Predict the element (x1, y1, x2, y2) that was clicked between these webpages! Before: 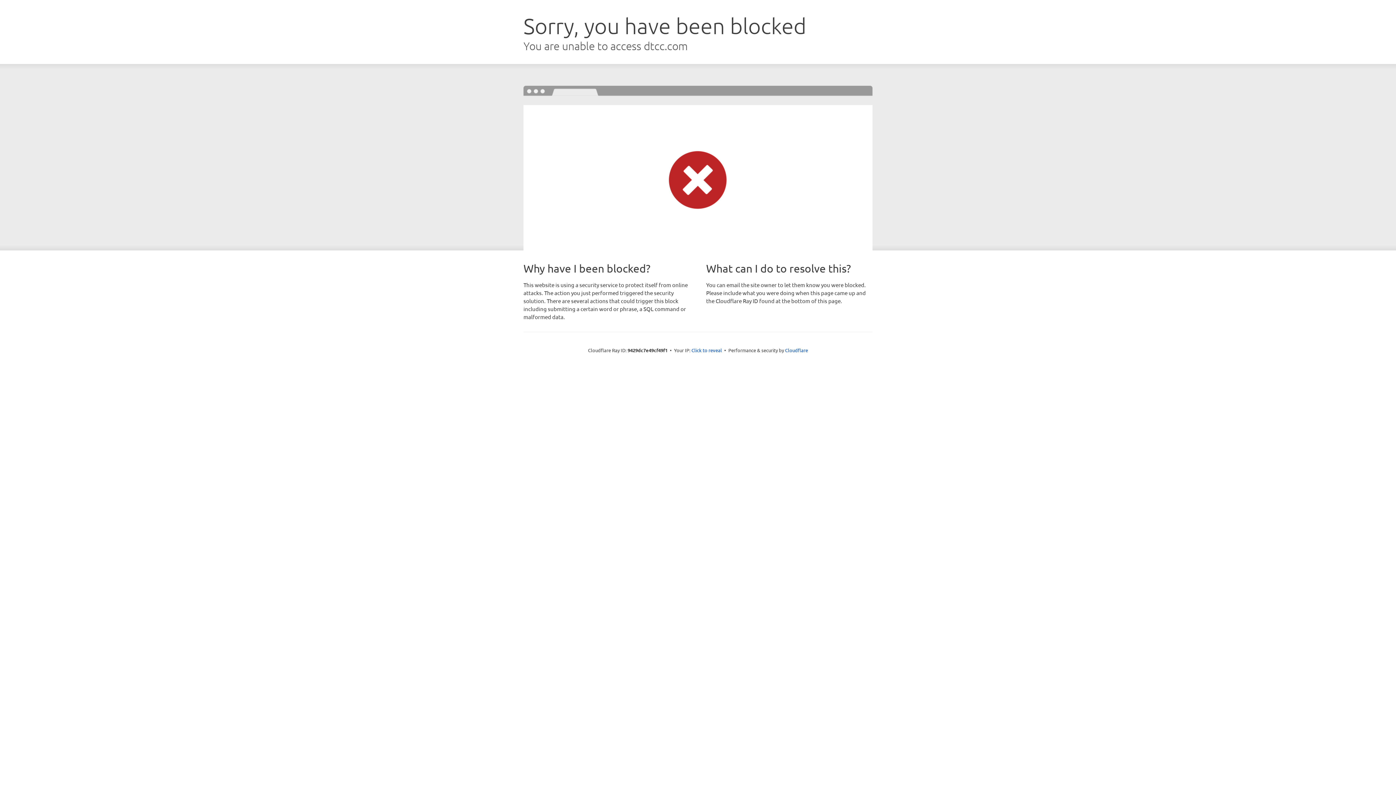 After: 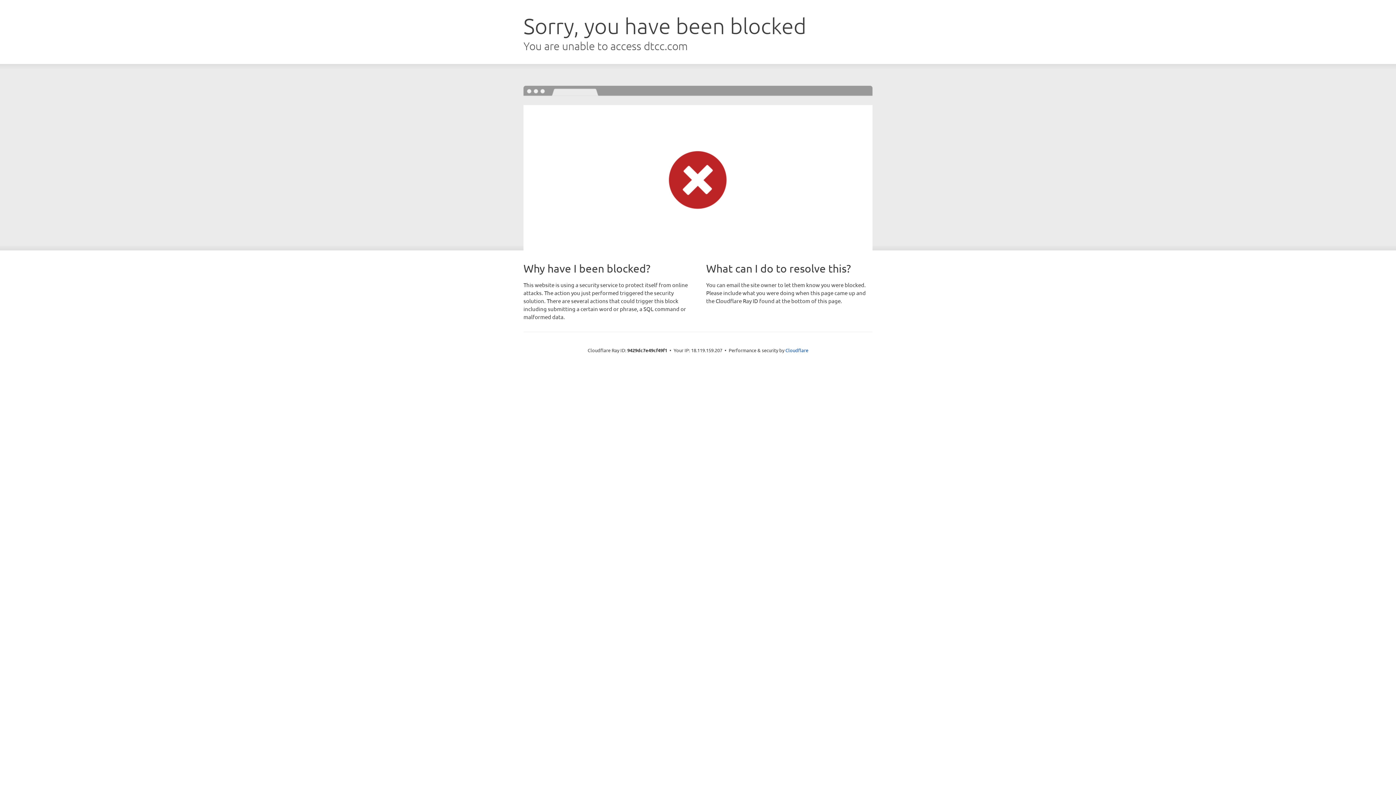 Action: label: Click to reveal bbox: (691, 346, 722, 353)